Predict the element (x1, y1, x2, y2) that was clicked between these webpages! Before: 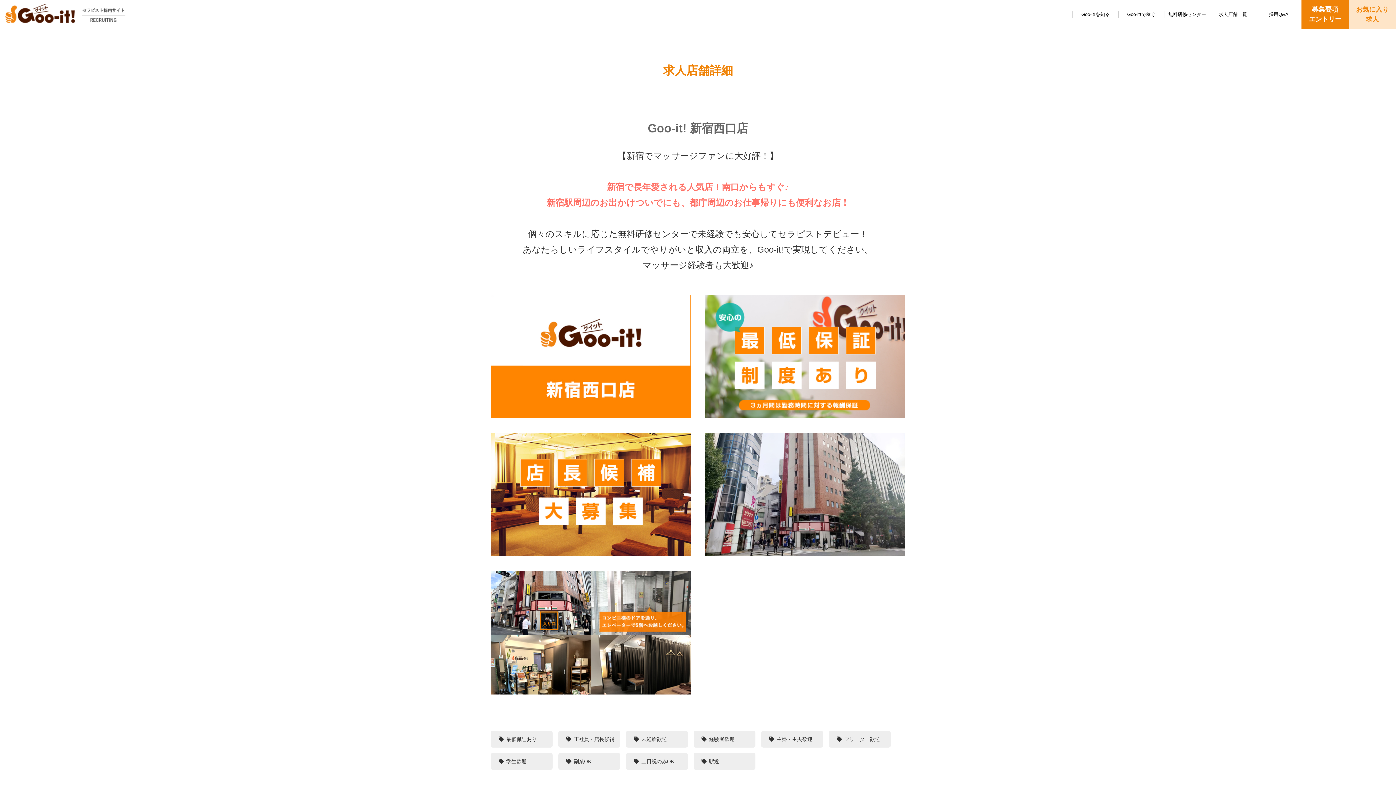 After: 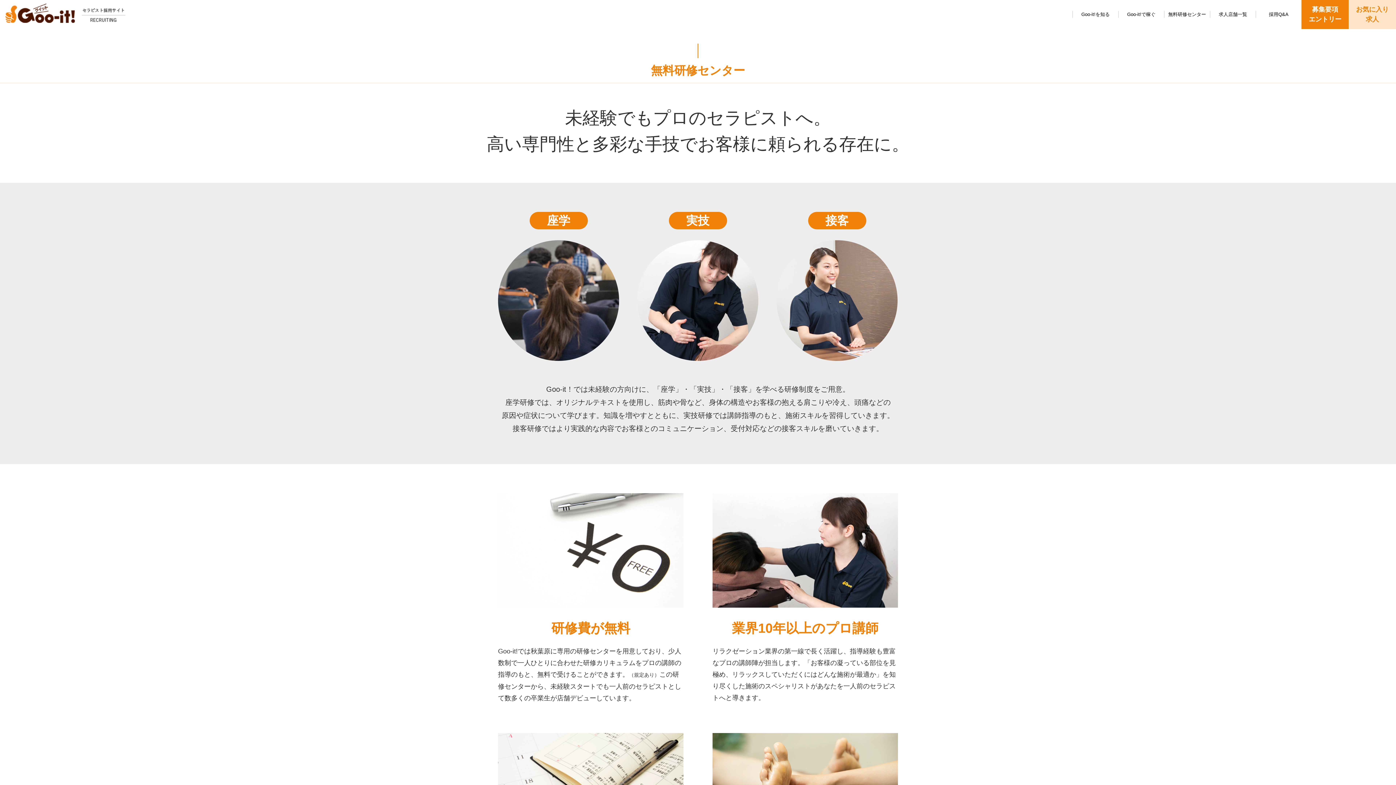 Action: bbox: (1164, 10, 1210, 17) label: 無料研修センター